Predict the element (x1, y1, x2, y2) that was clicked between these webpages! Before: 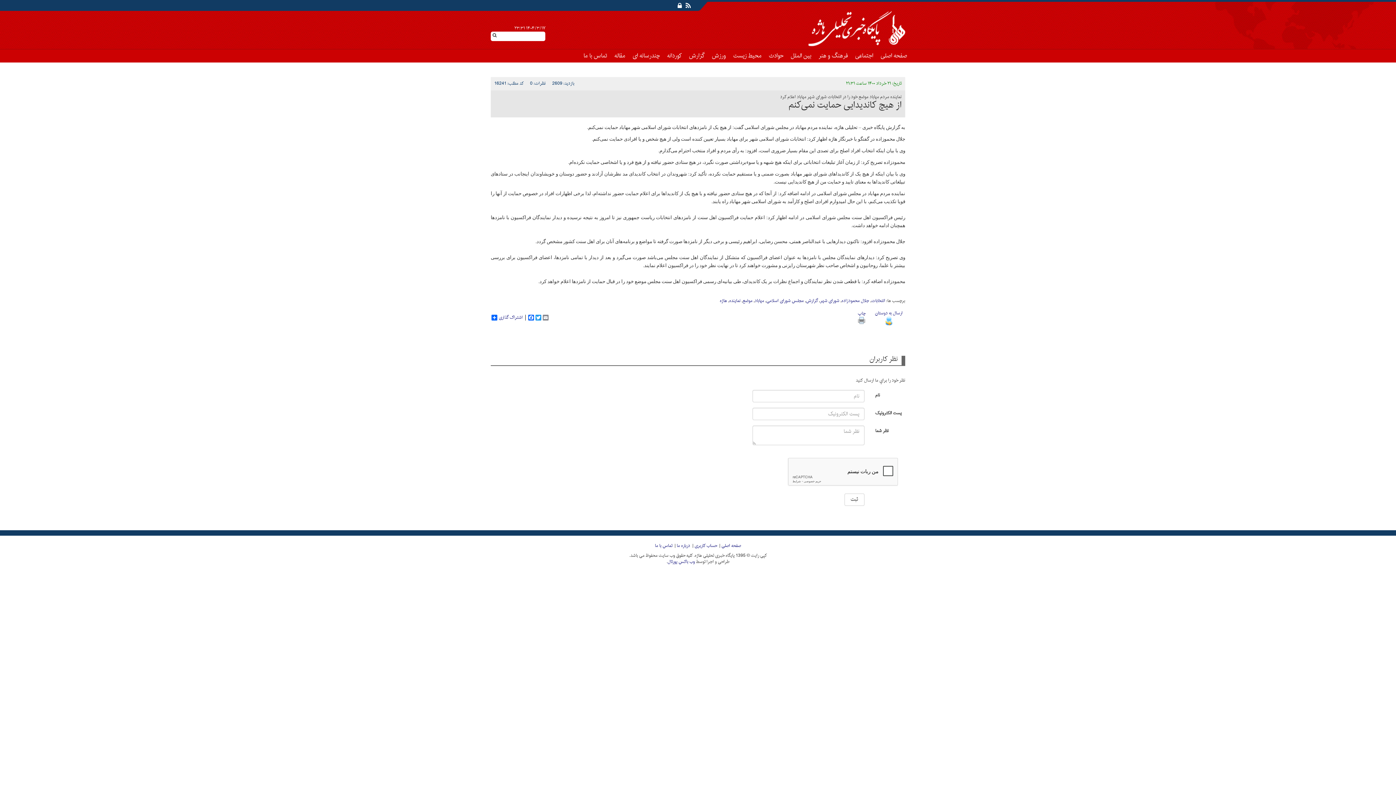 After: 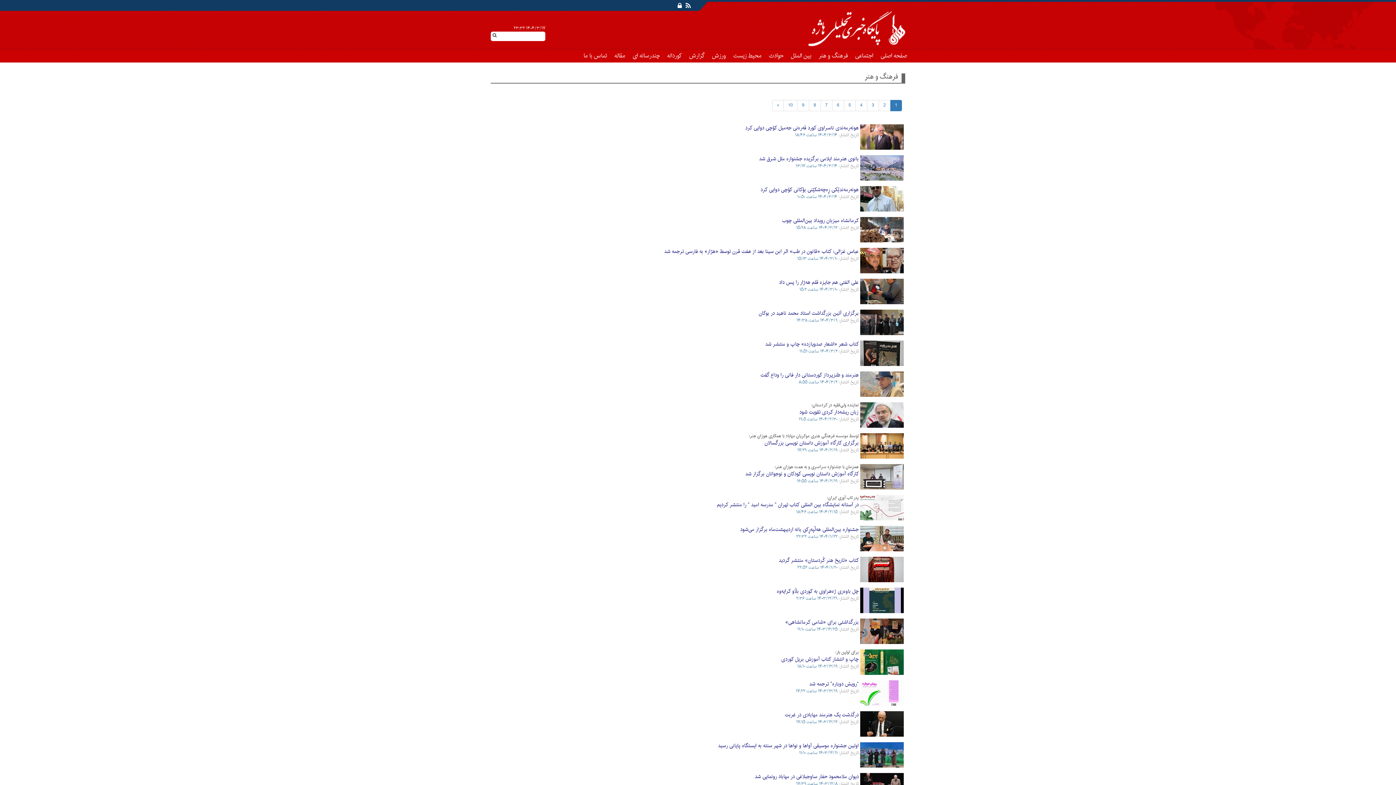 Action: label: فرهنگ و هنر bbox: (815, 49, 851, 62)